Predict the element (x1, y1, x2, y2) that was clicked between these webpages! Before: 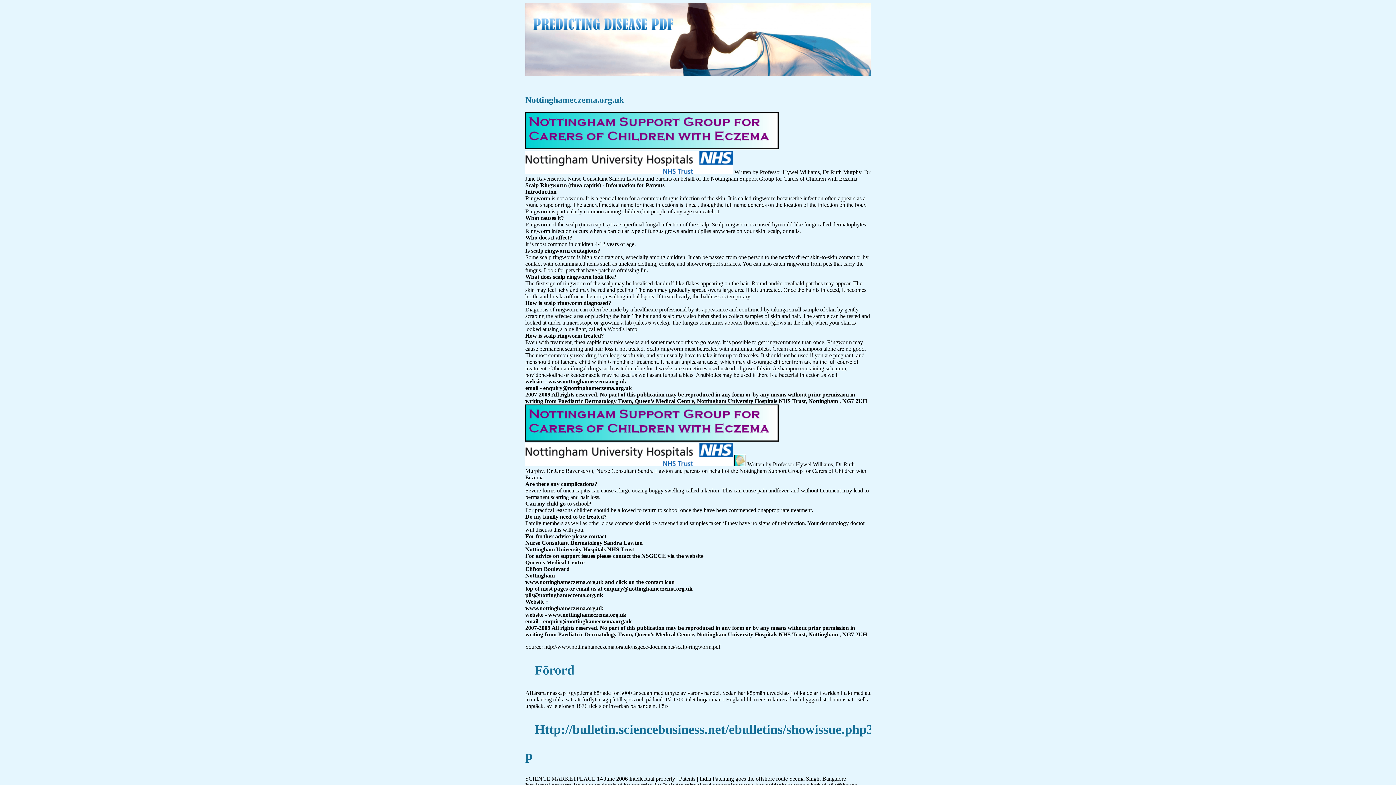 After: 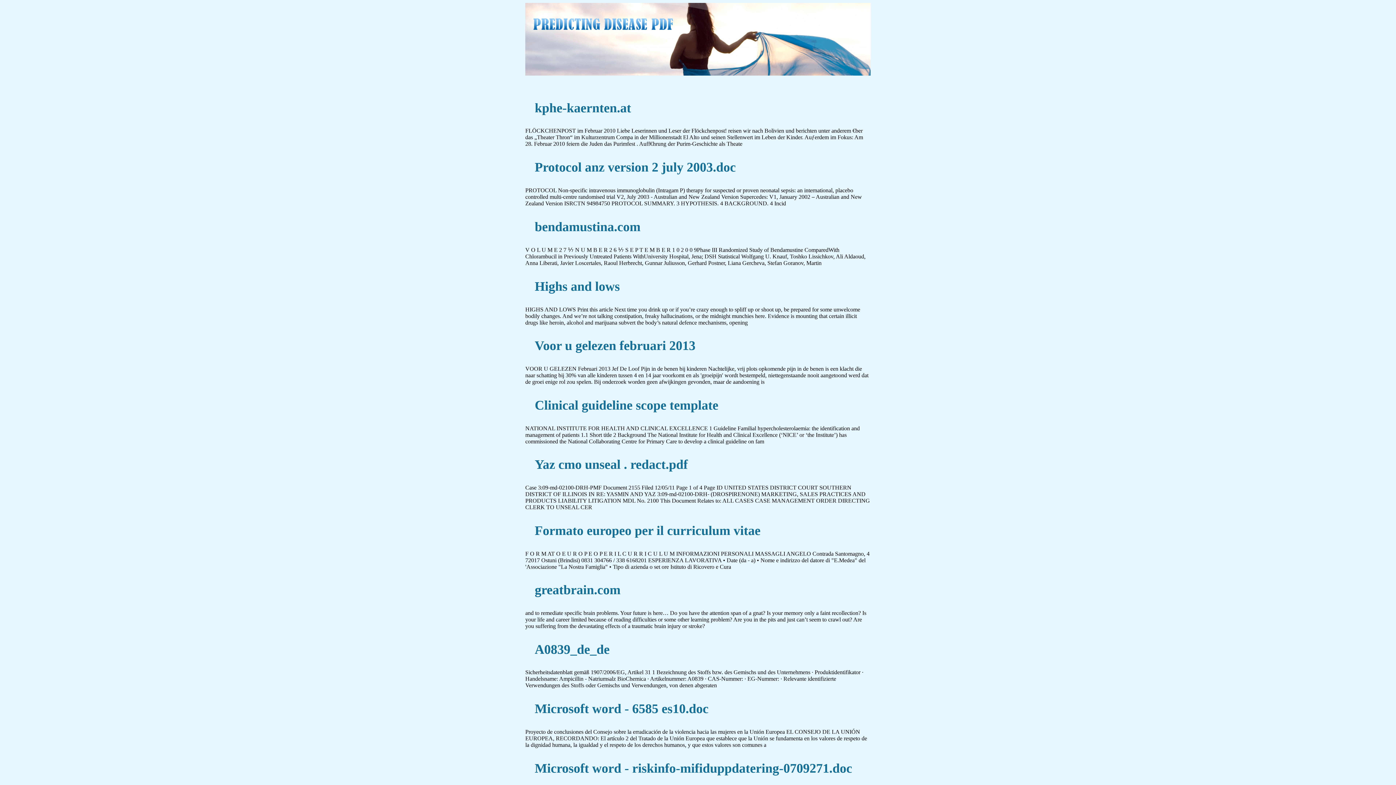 Action: bbox: (490, -2, 710, 35) label: Predicting disease pdf